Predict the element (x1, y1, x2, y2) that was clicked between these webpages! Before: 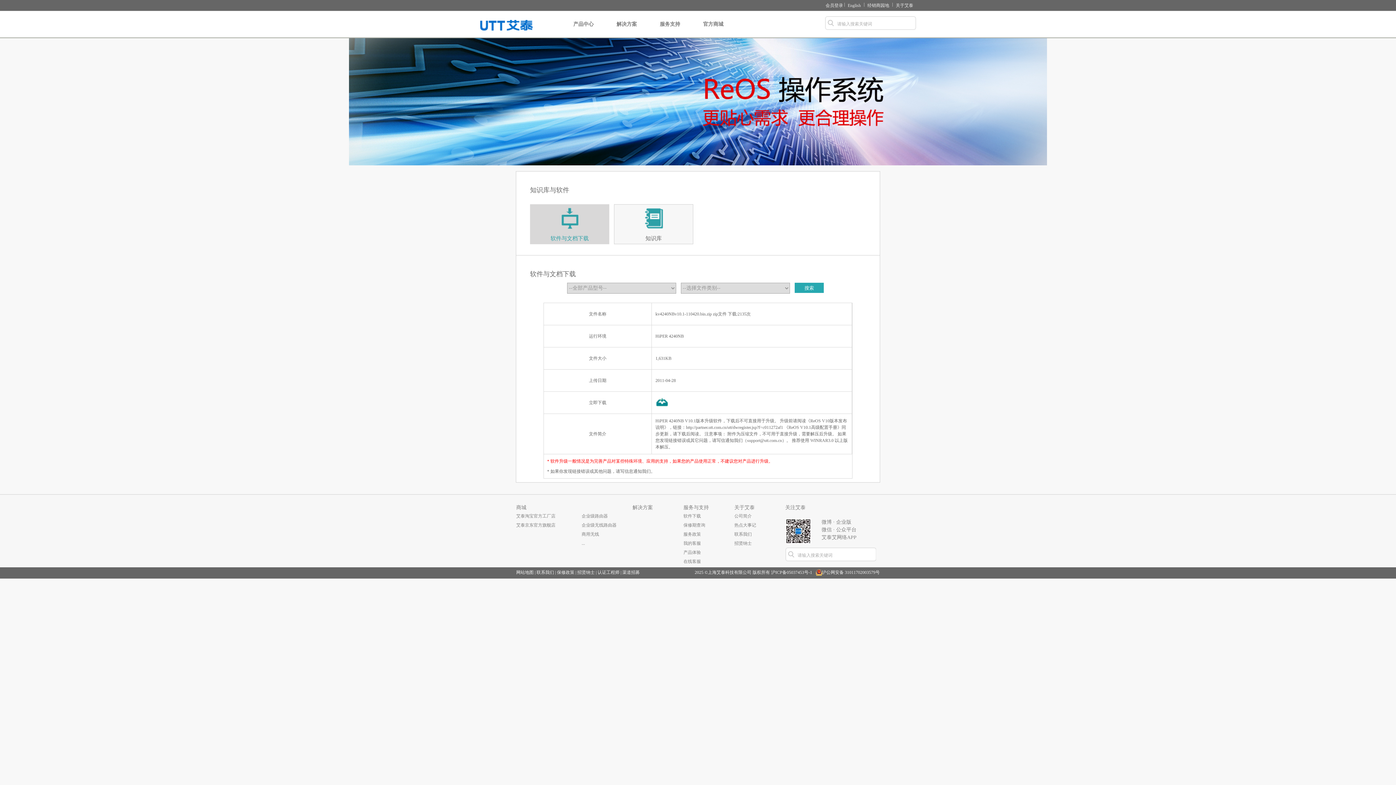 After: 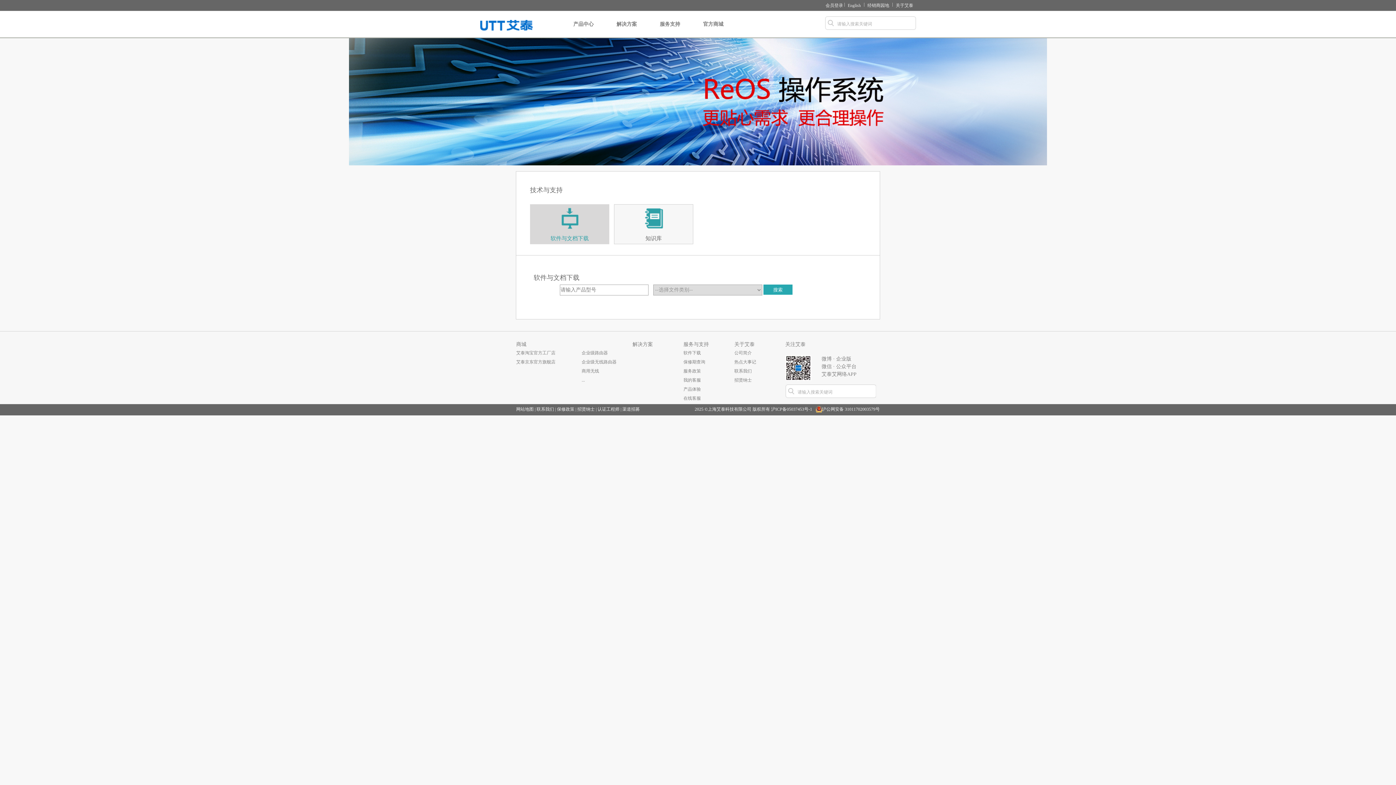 Action: bbox: (550, 235, 588, 241) label: 软件与文档下载